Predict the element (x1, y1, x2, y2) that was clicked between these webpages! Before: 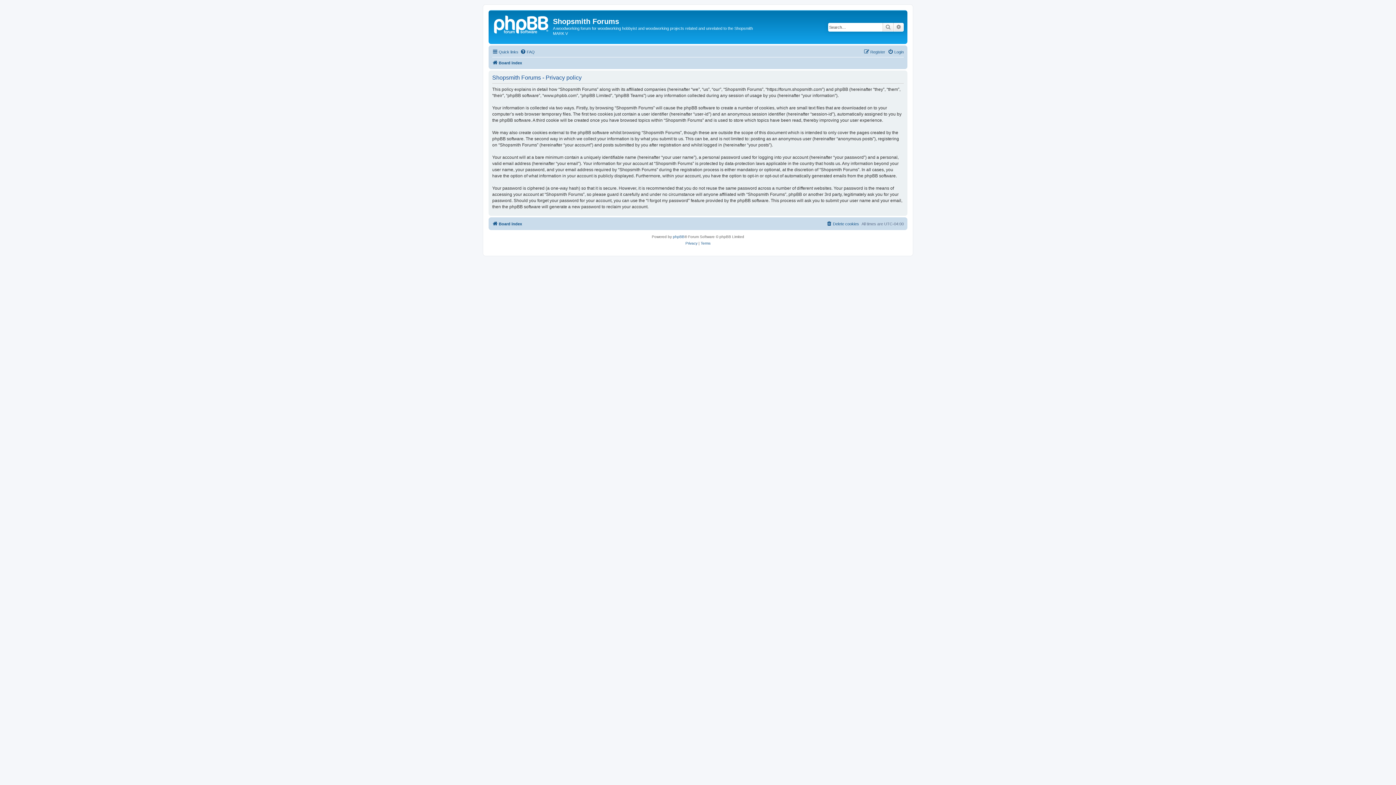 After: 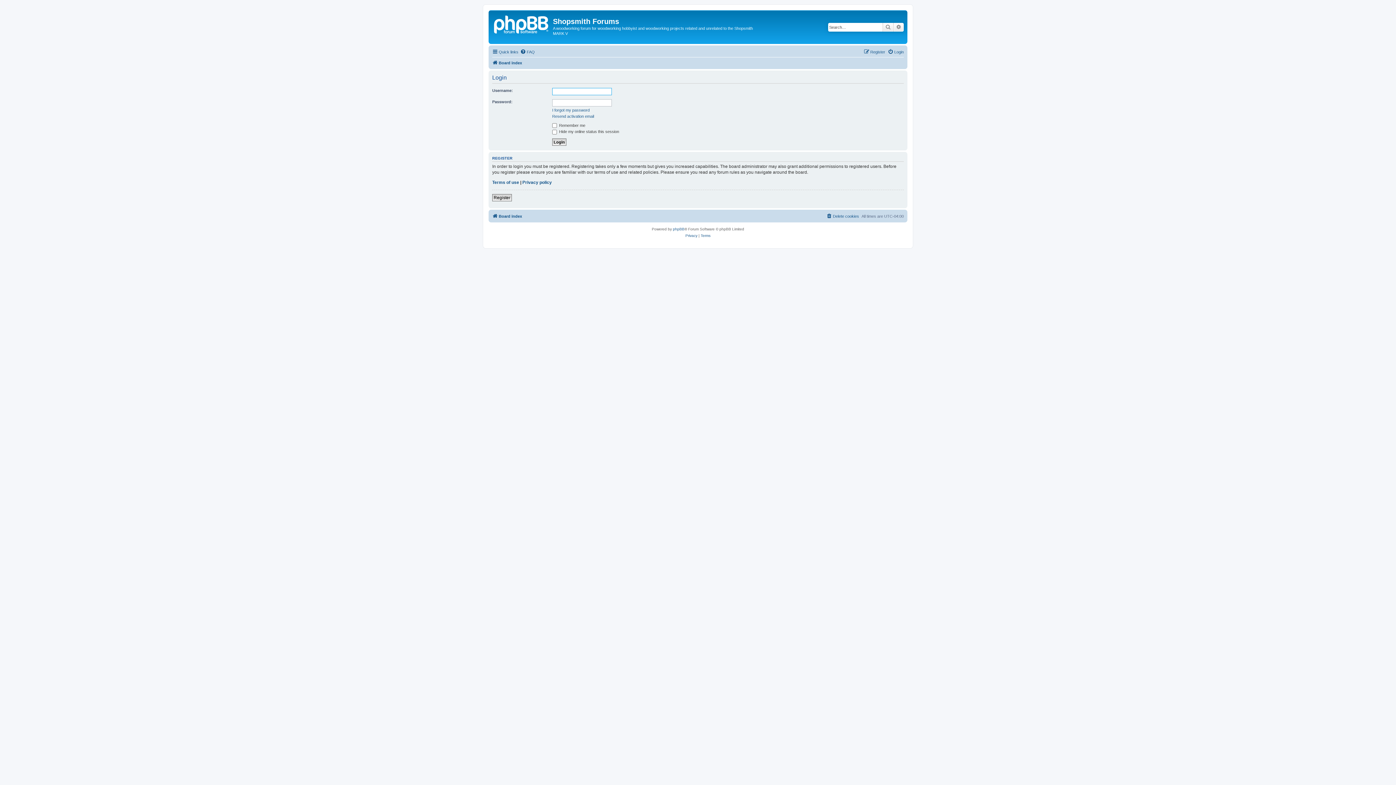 Action: bbox: (888, 47, 904, 56) label: Login